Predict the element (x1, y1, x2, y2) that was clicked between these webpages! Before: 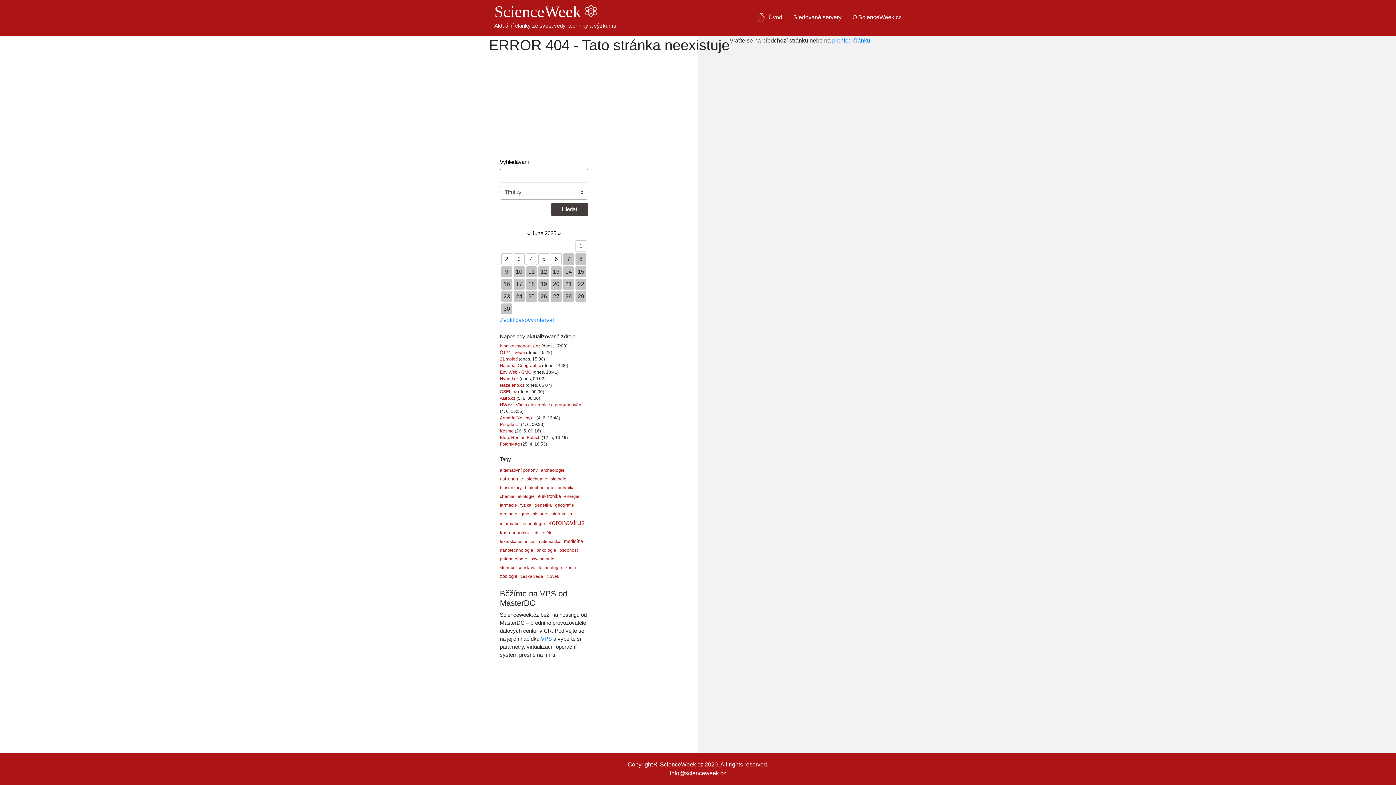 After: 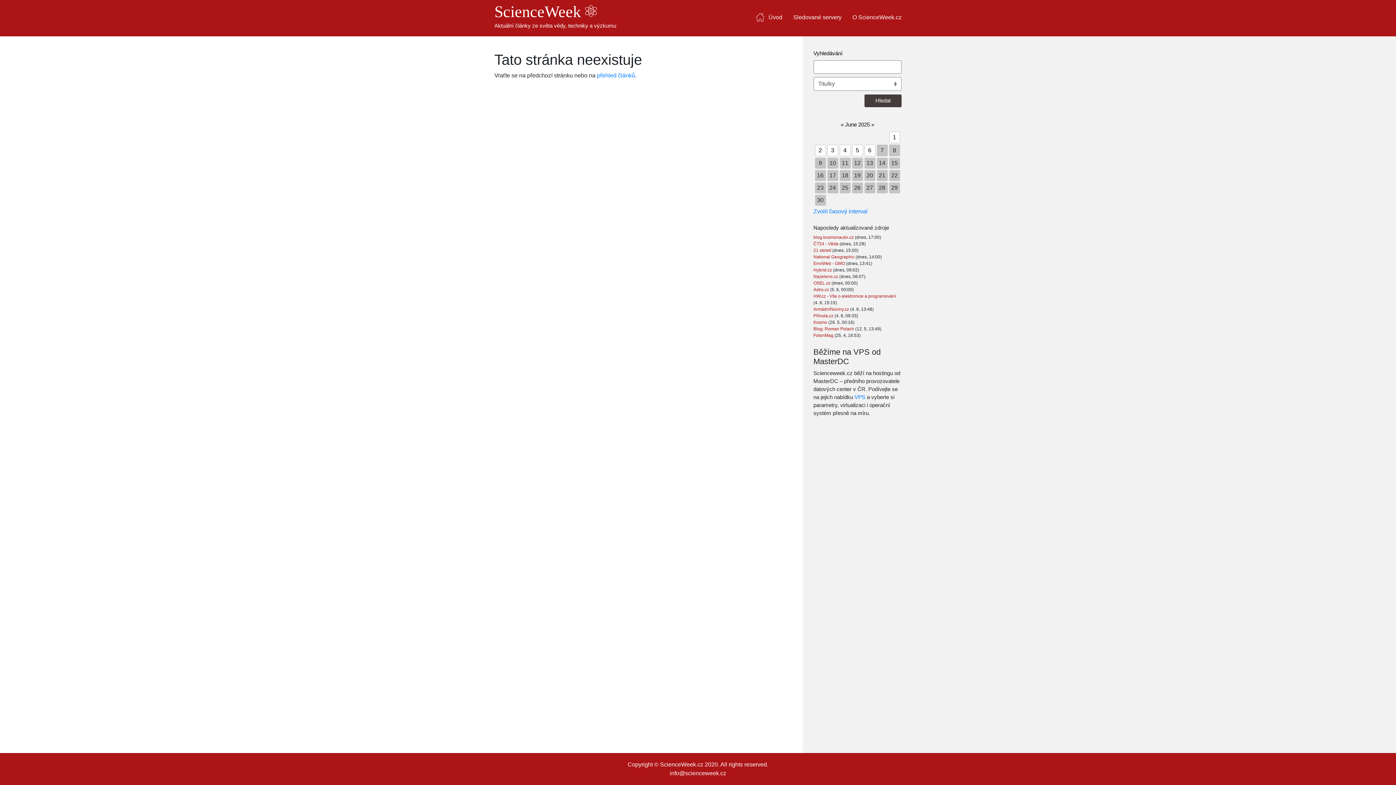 Action: label: matematika bbox: (537, 539, 560, 544)